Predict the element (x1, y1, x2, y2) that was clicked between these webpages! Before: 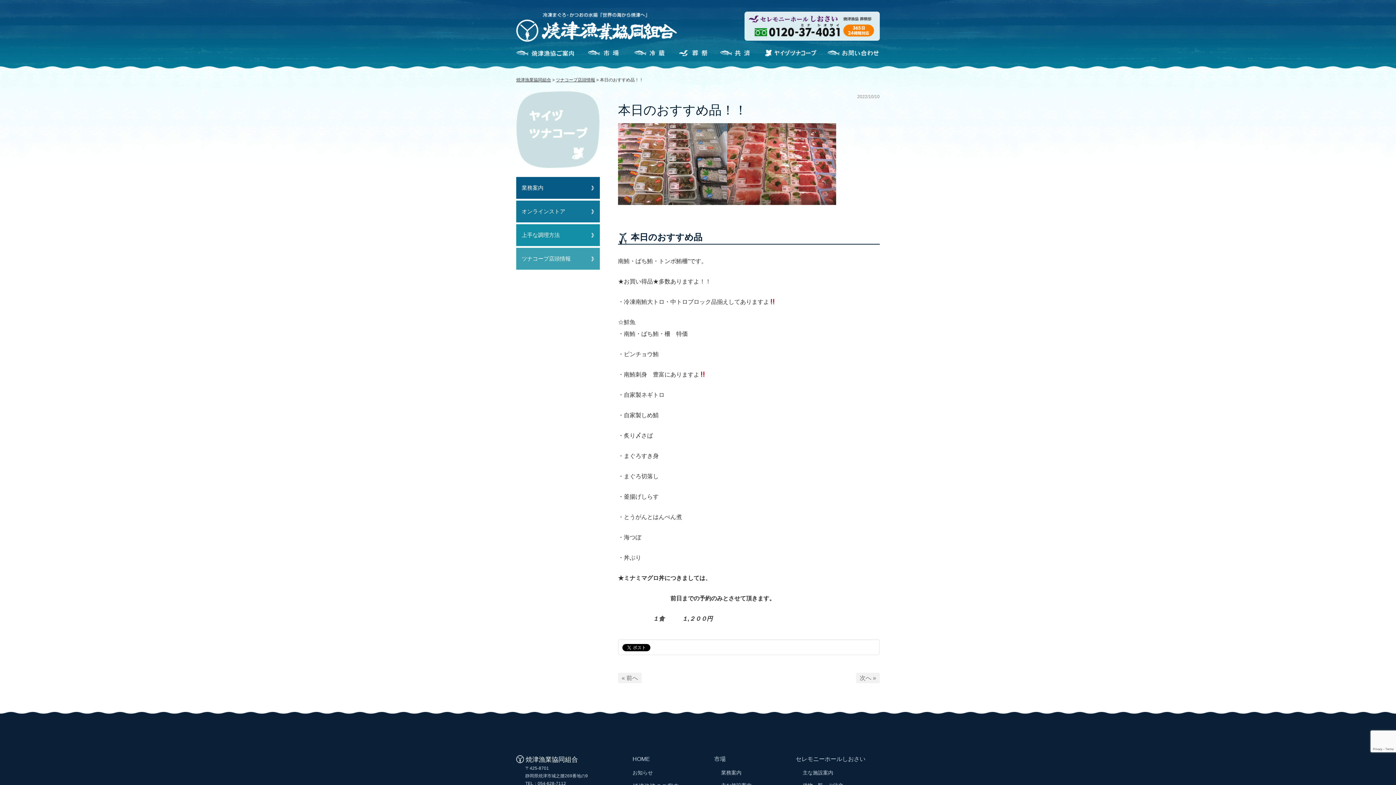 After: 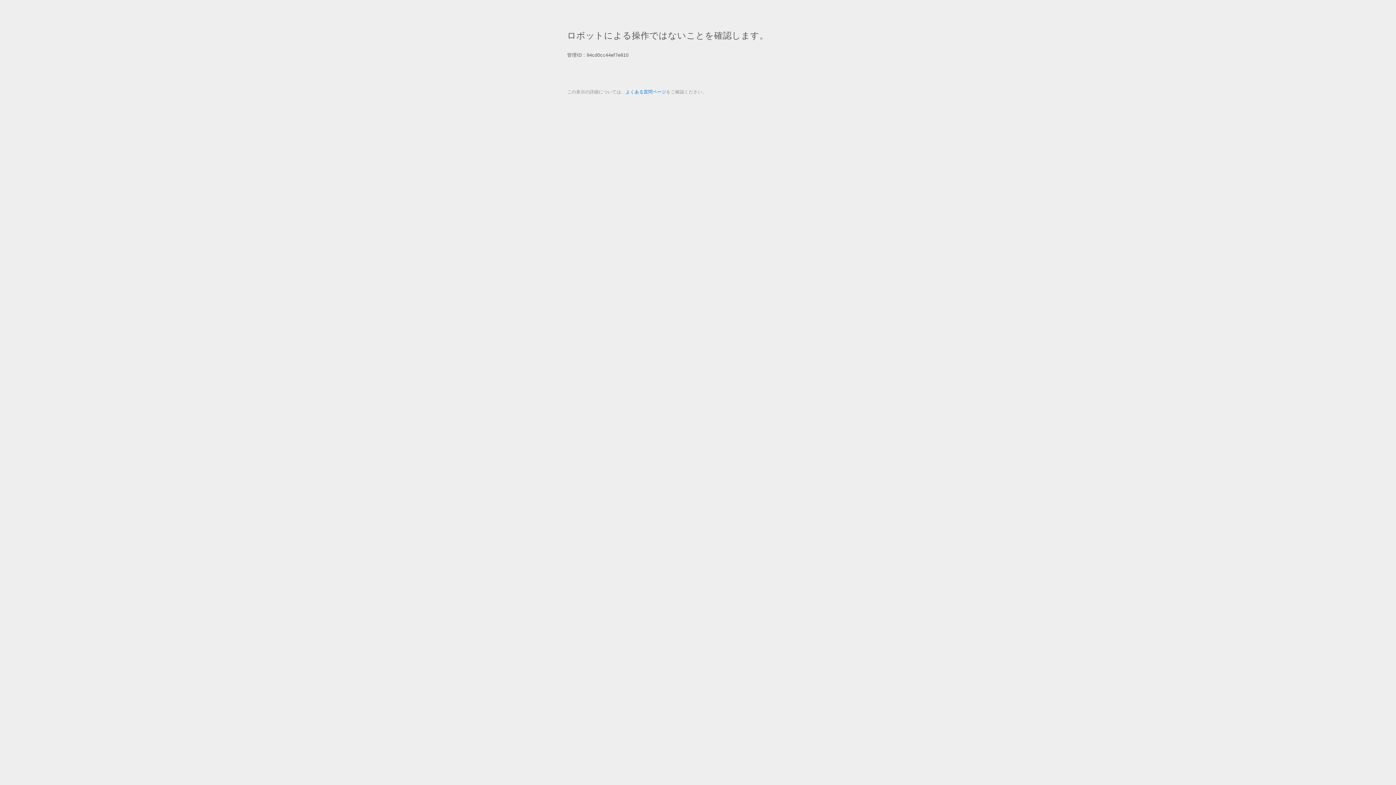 Action: bbox: (516, 200, 600, 222) label: オンラインストア